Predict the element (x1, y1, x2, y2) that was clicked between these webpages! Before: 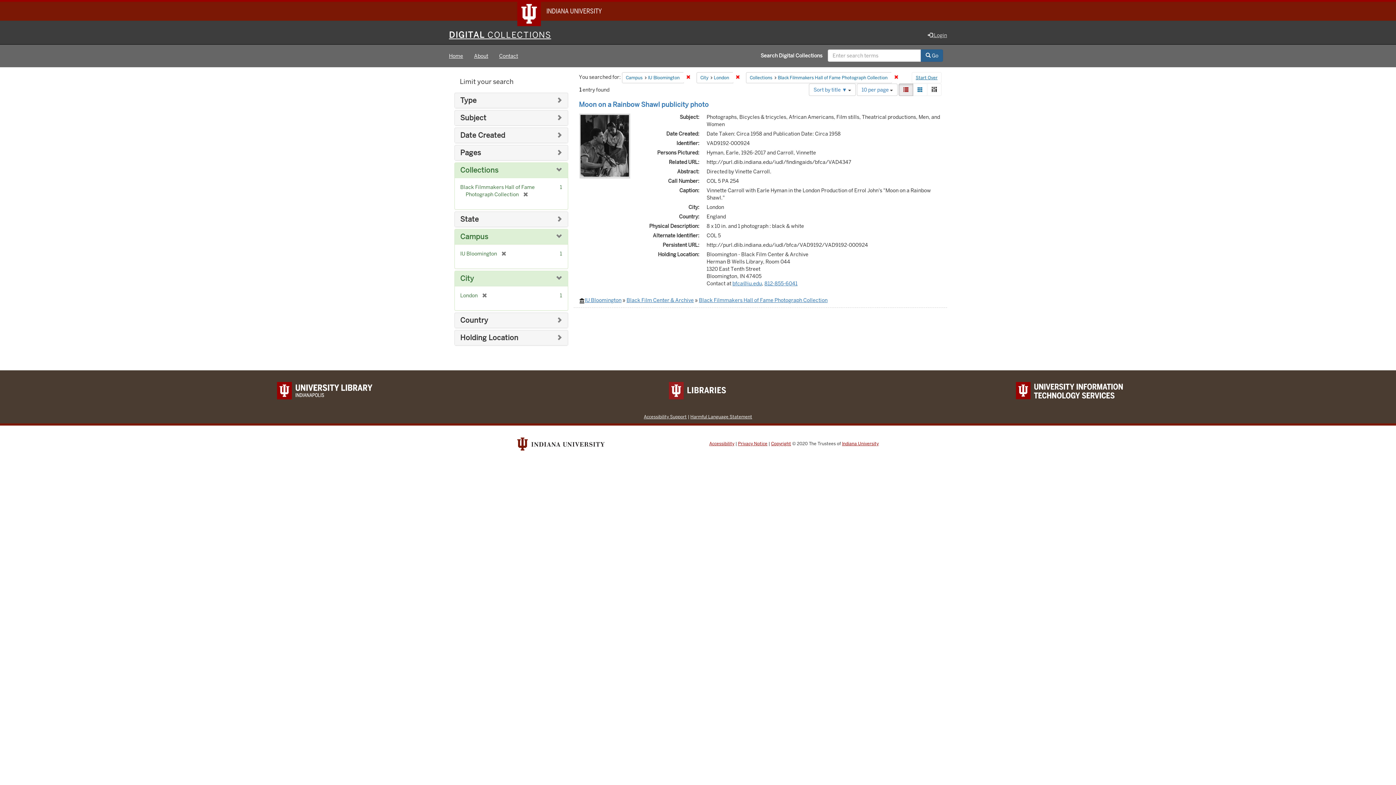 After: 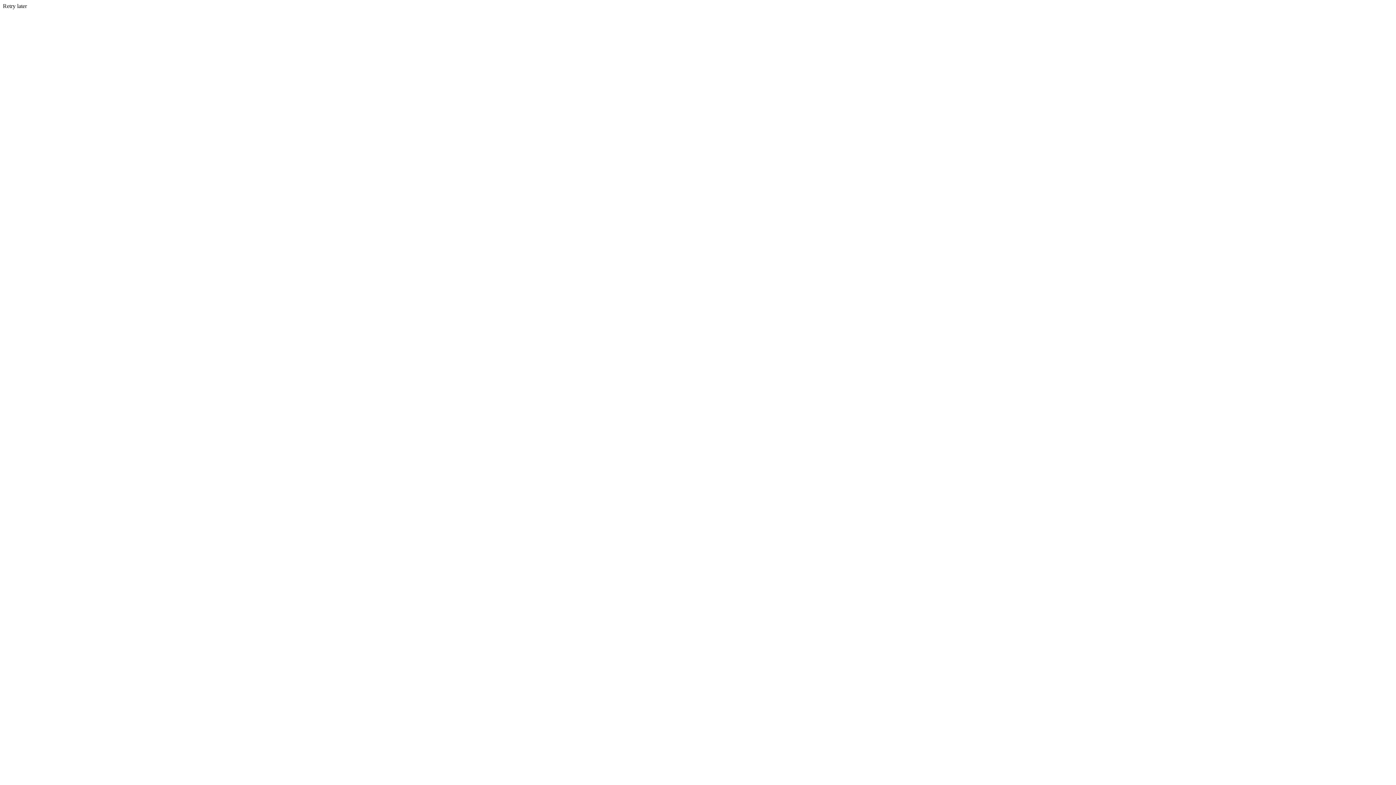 Action: bbox: (518, 191, 528, 197) label: [remove]